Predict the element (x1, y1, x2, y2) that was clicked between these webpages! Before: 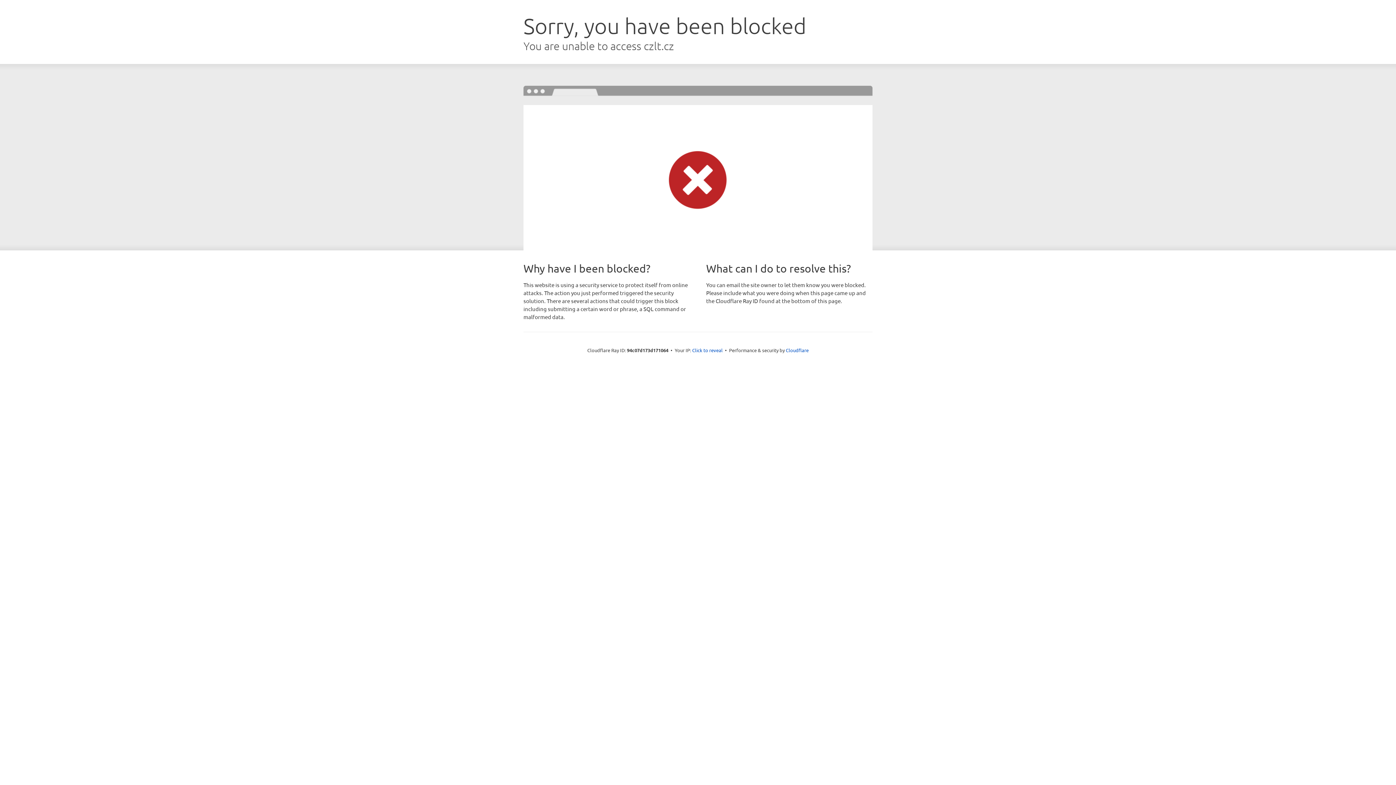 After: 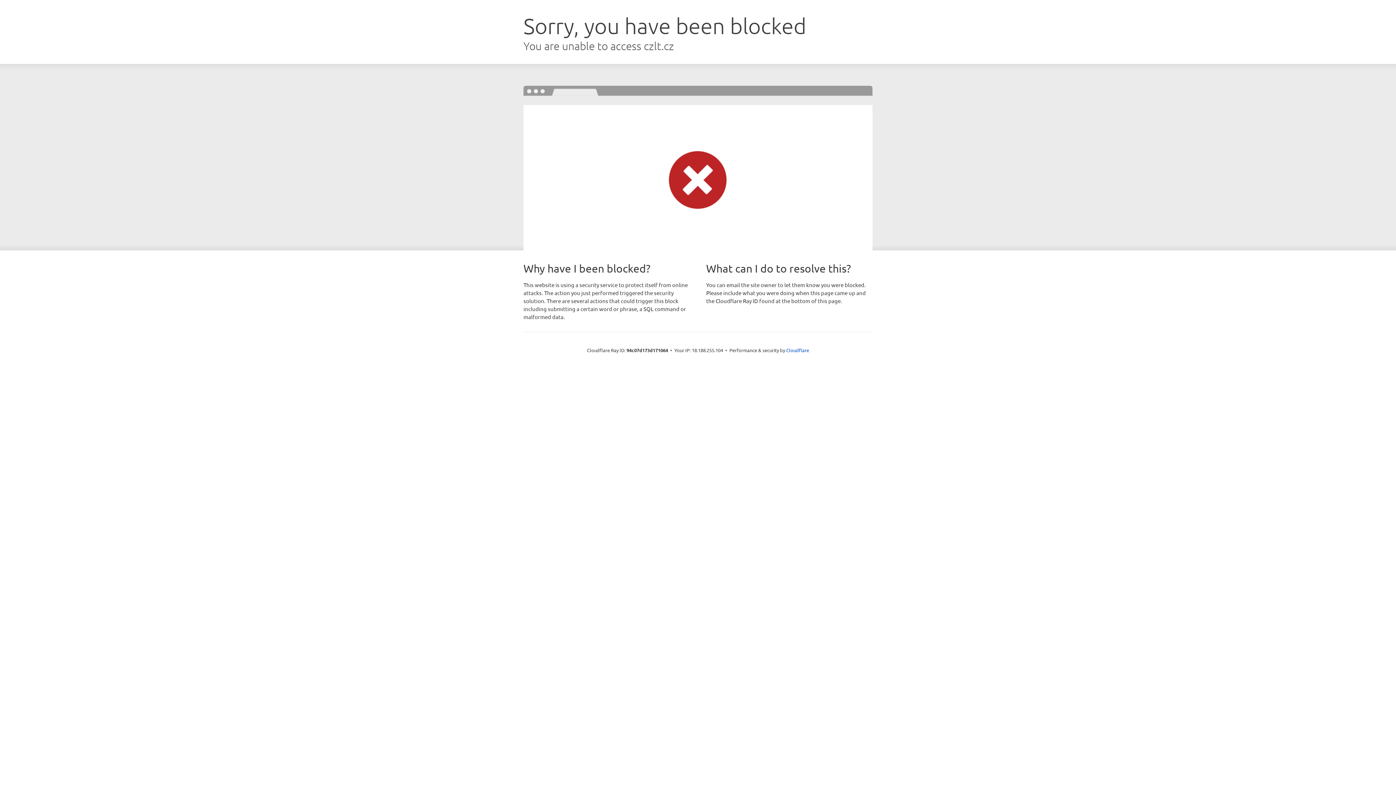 Action: label: Click to reveal bbox: (692, 346, 722, 353)